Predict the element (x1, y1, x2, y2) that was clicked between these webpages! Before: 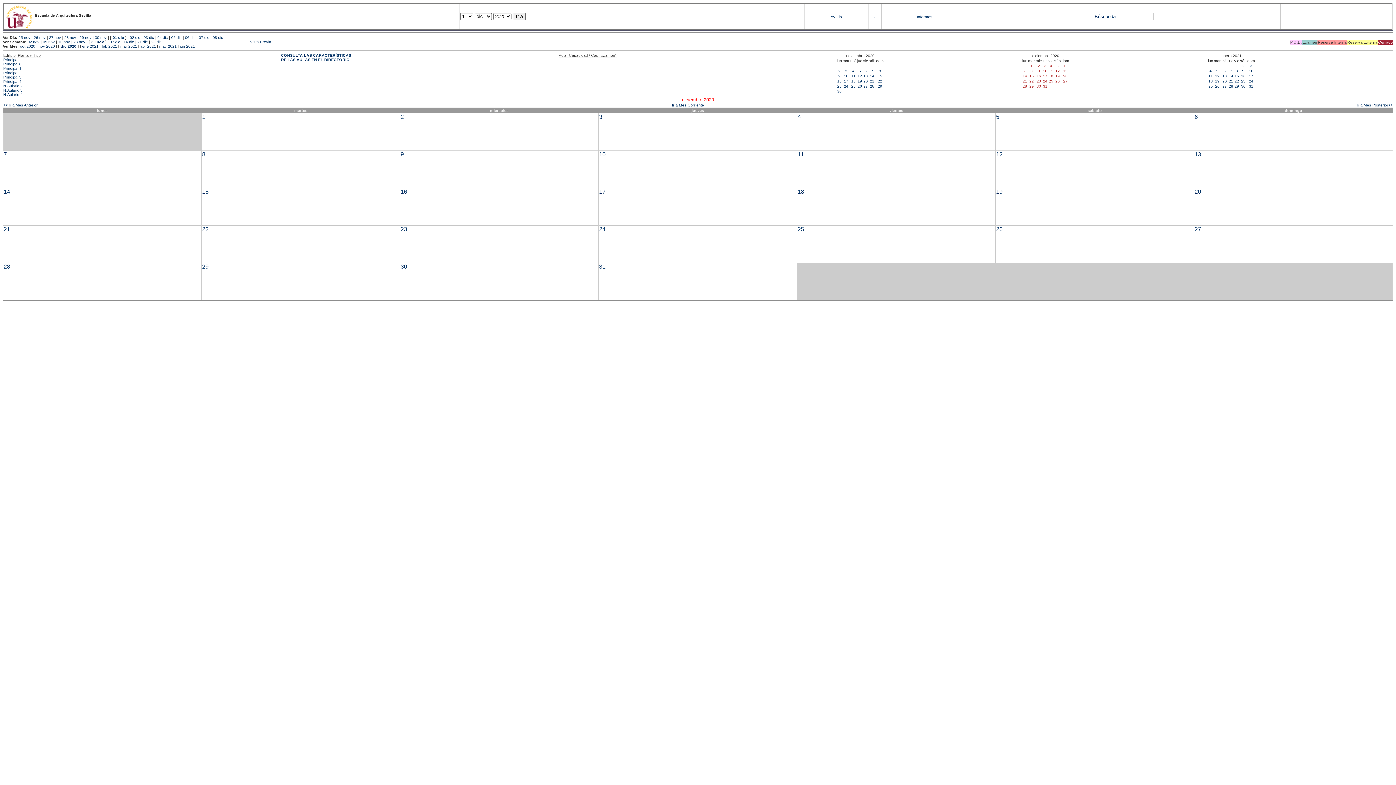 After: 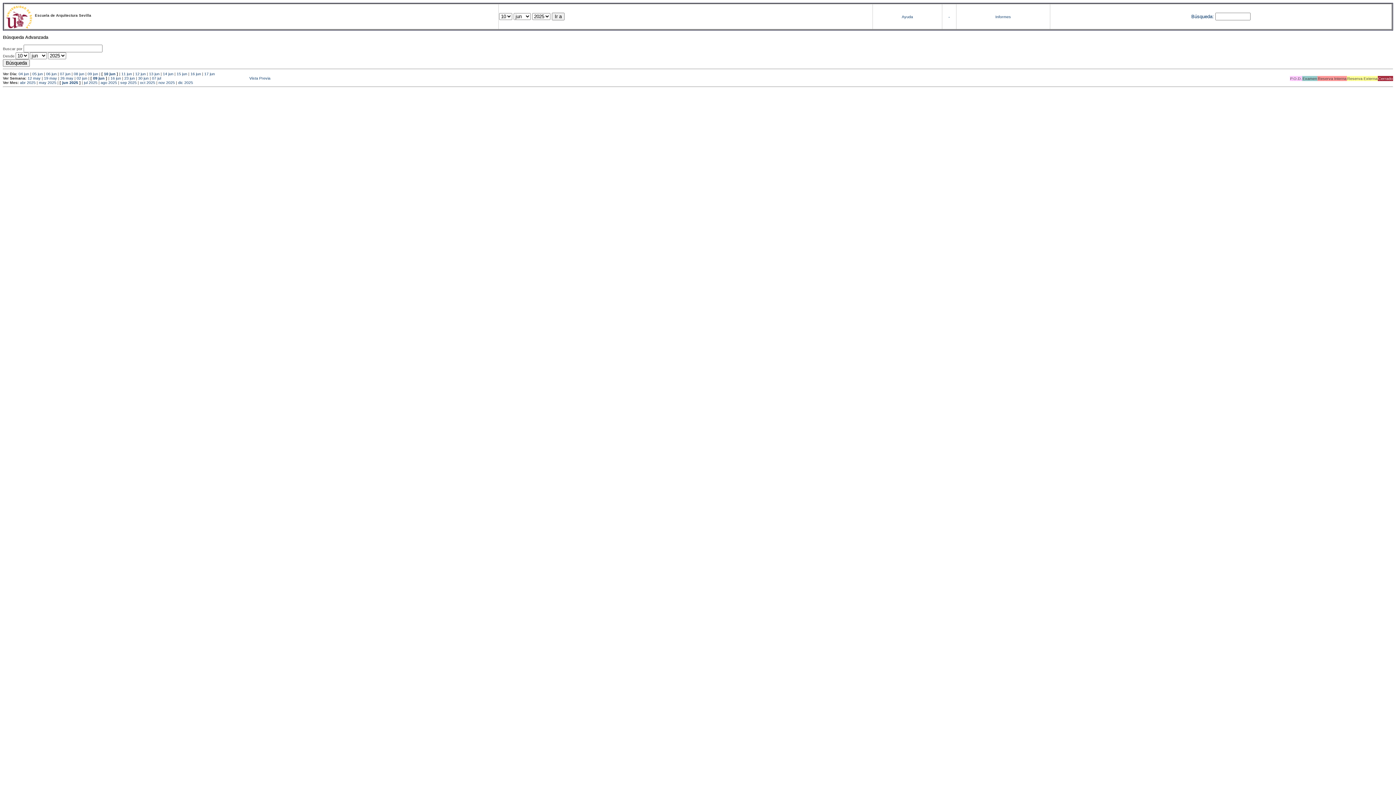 Action: label: Búsqueda: bbox: (1094, 13, 1117, 19)